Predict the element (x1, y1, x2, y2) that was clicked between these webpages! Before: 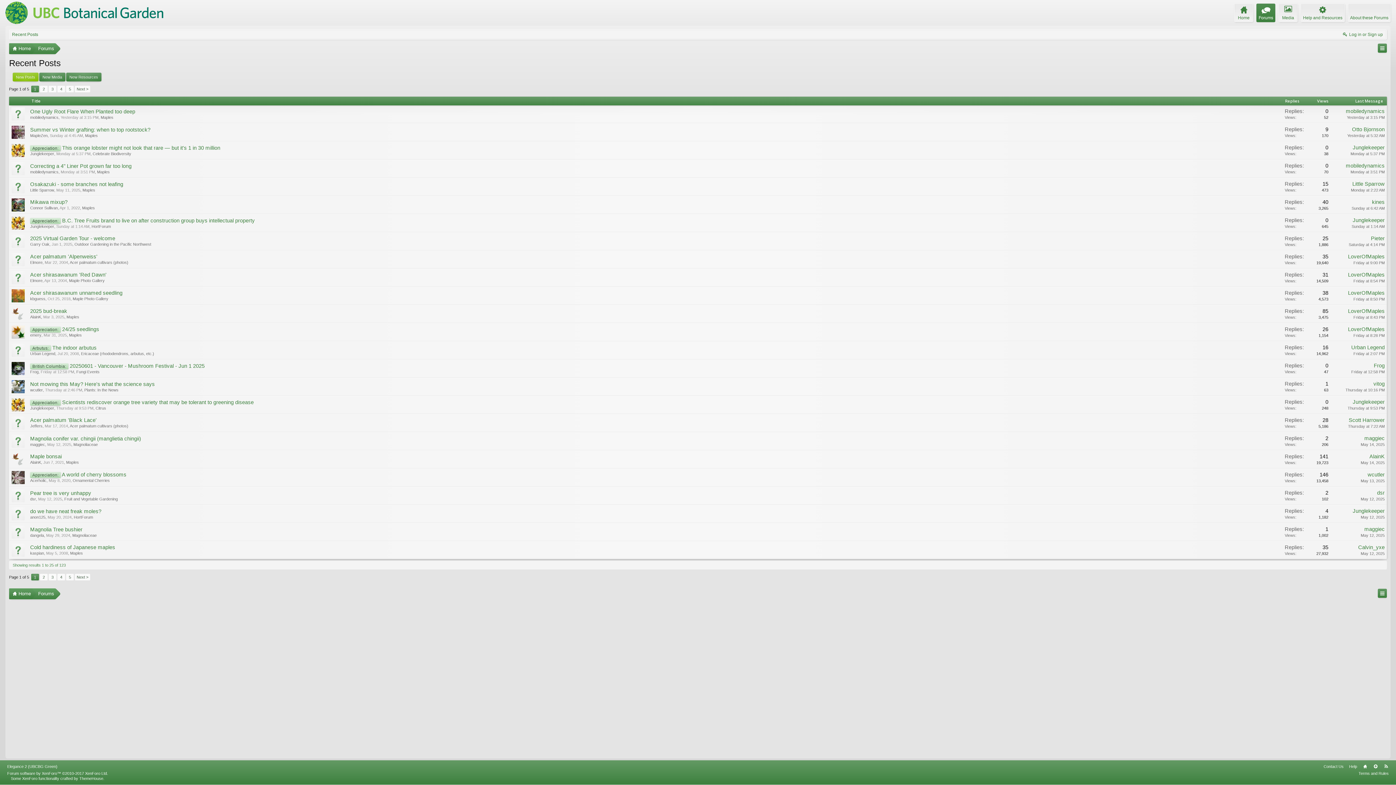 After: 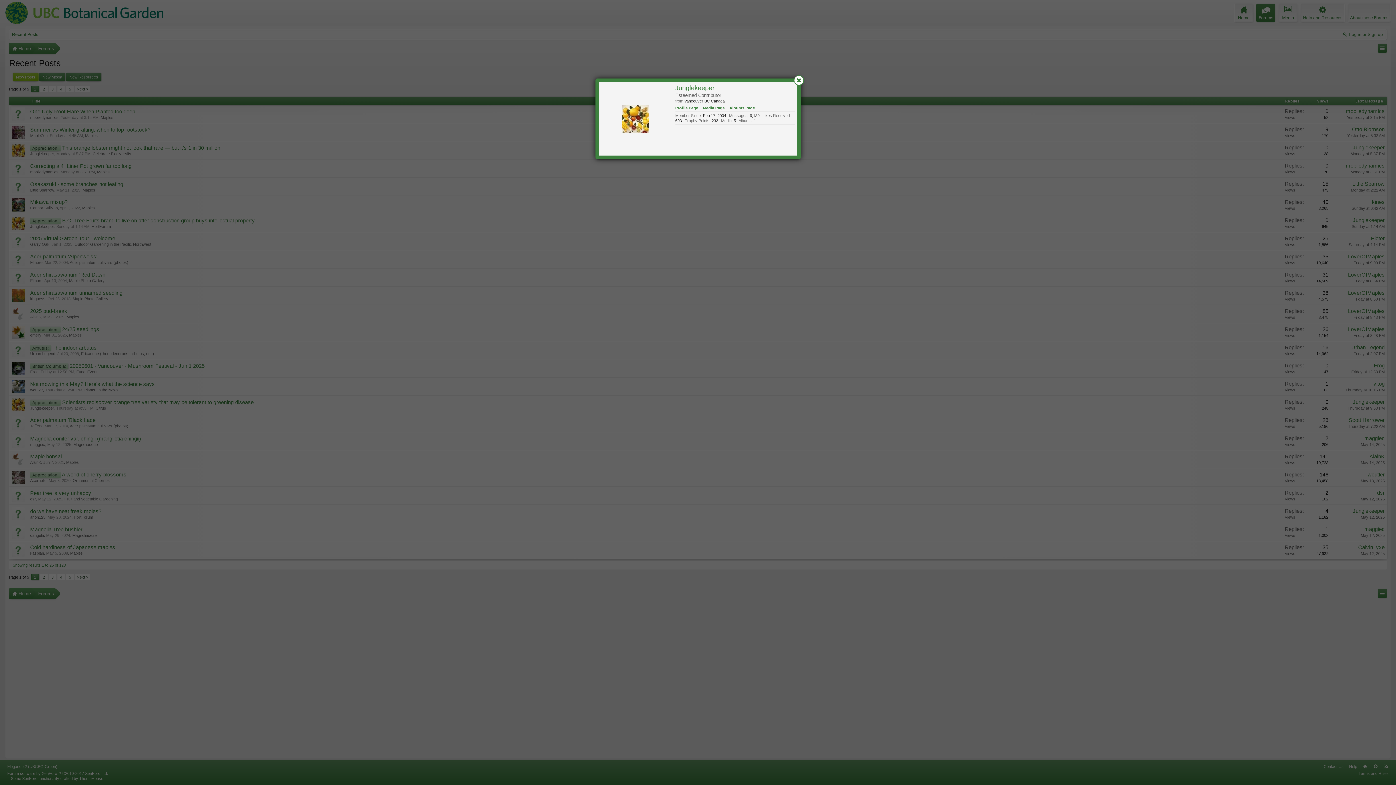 Action: label: Junglekeeper bbox: (1353, 144, 1385, 150)